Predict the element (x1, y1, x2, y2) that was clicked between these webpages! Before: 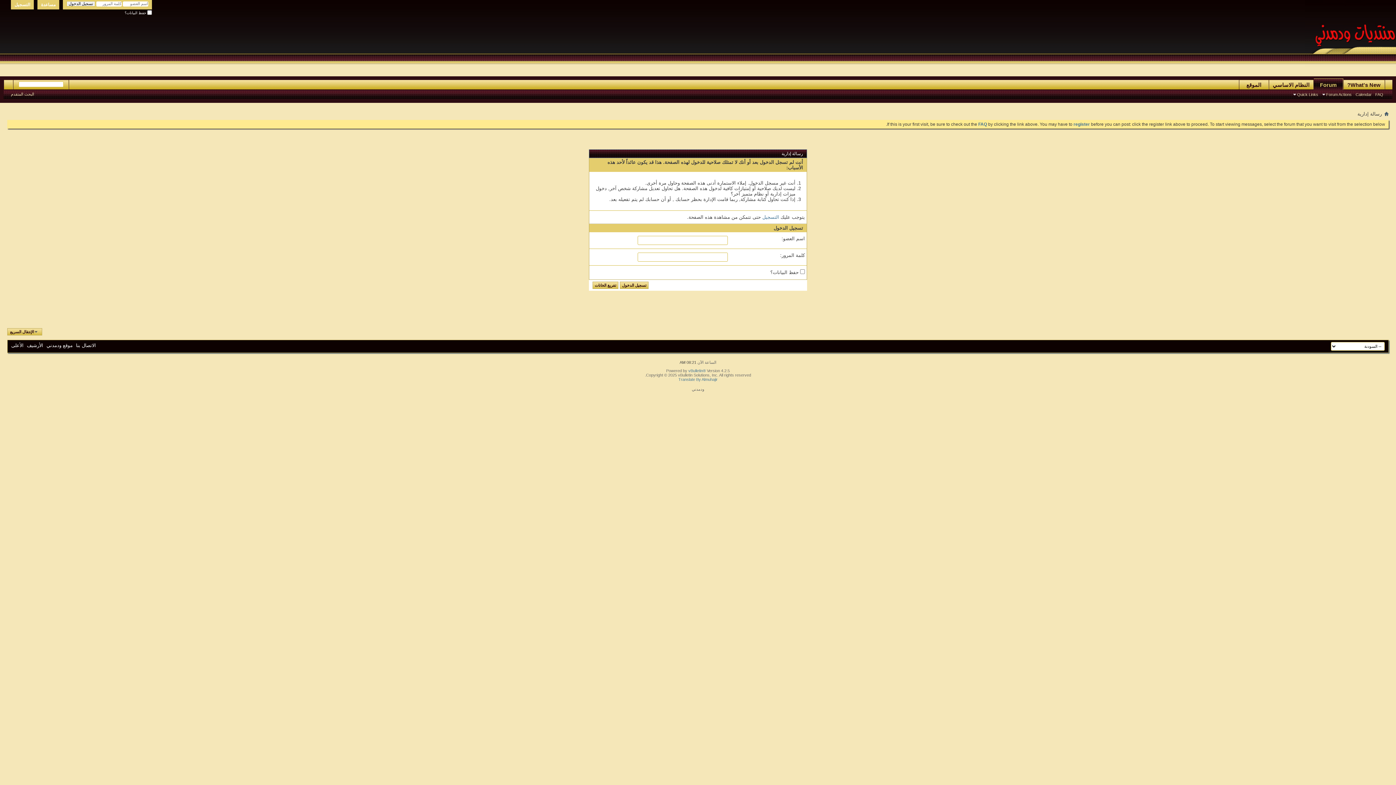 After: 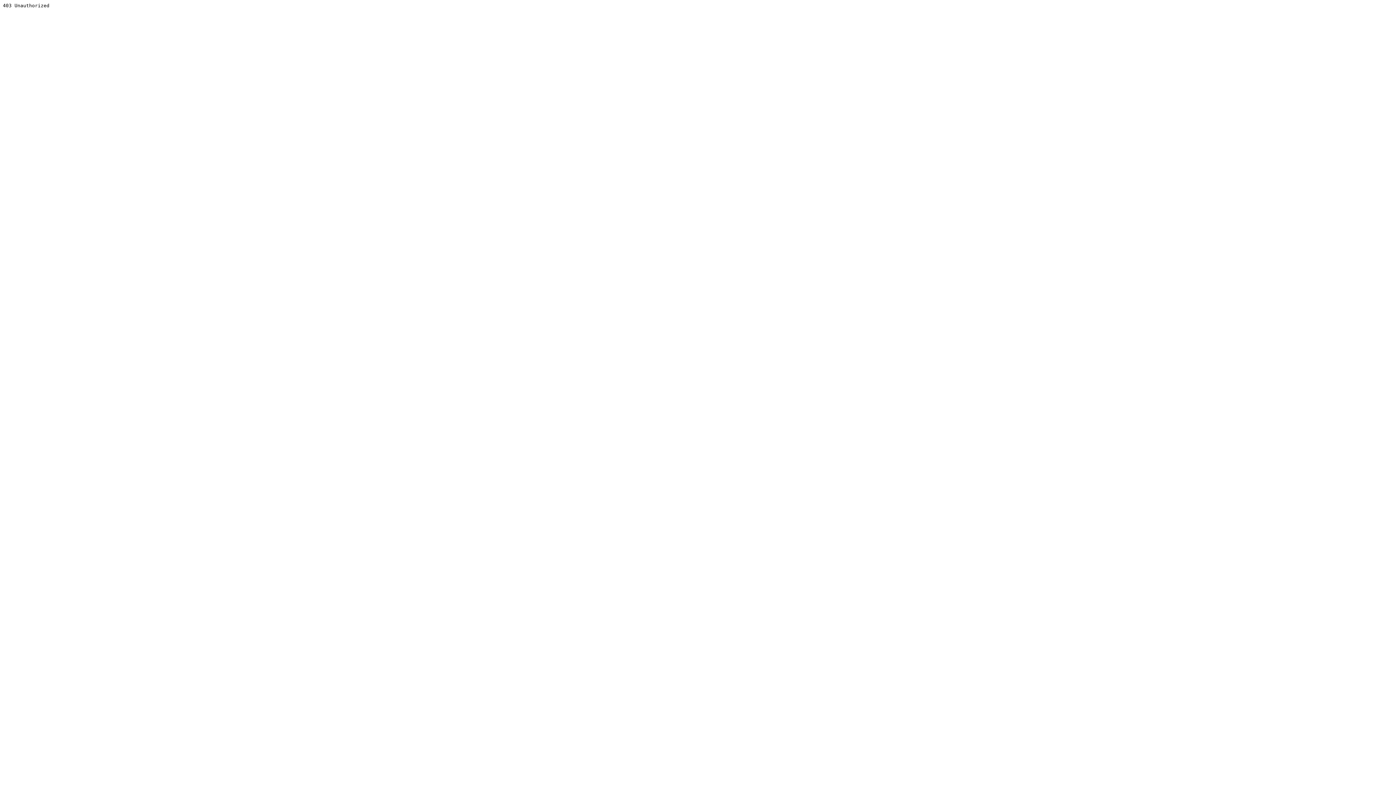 Action: label: vBulletin® bbox: (688, 368, 706, 373)